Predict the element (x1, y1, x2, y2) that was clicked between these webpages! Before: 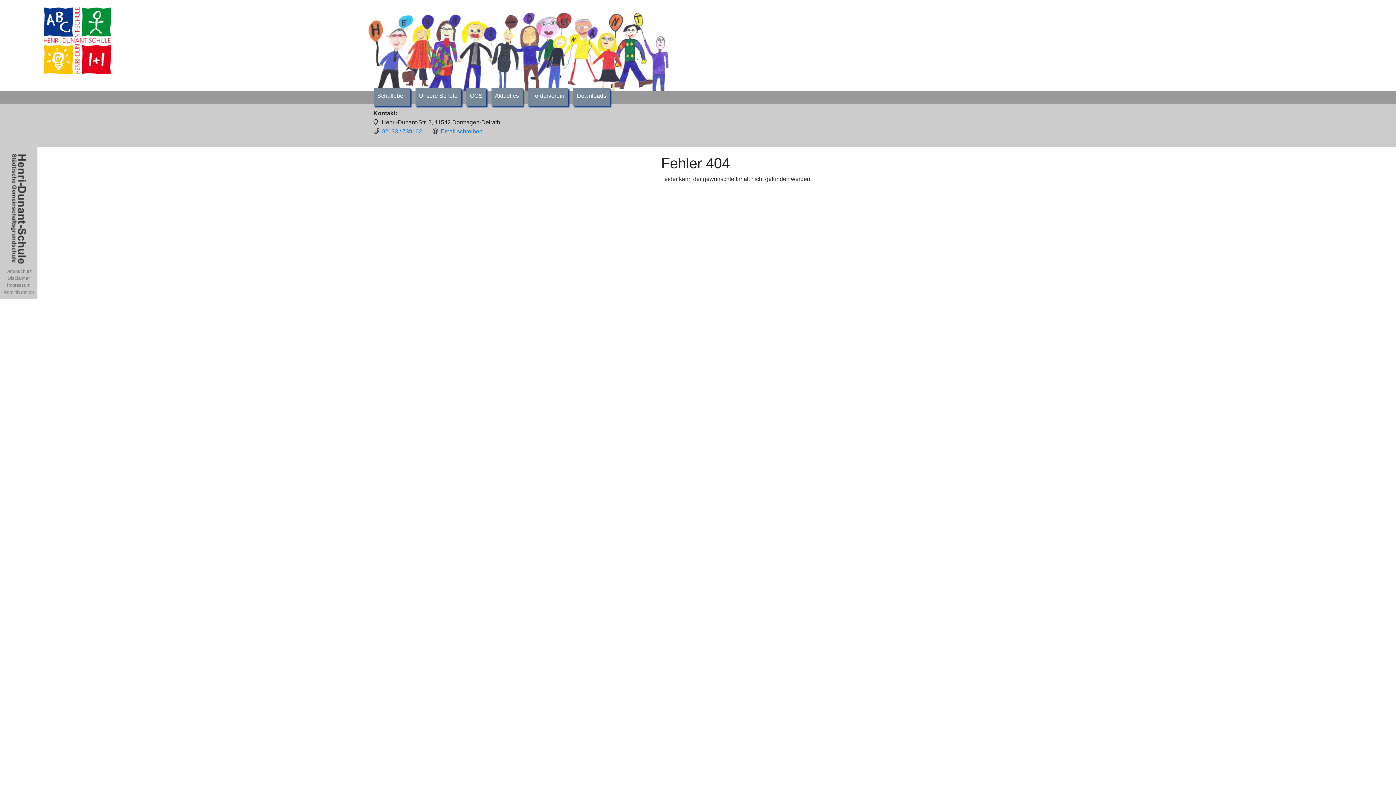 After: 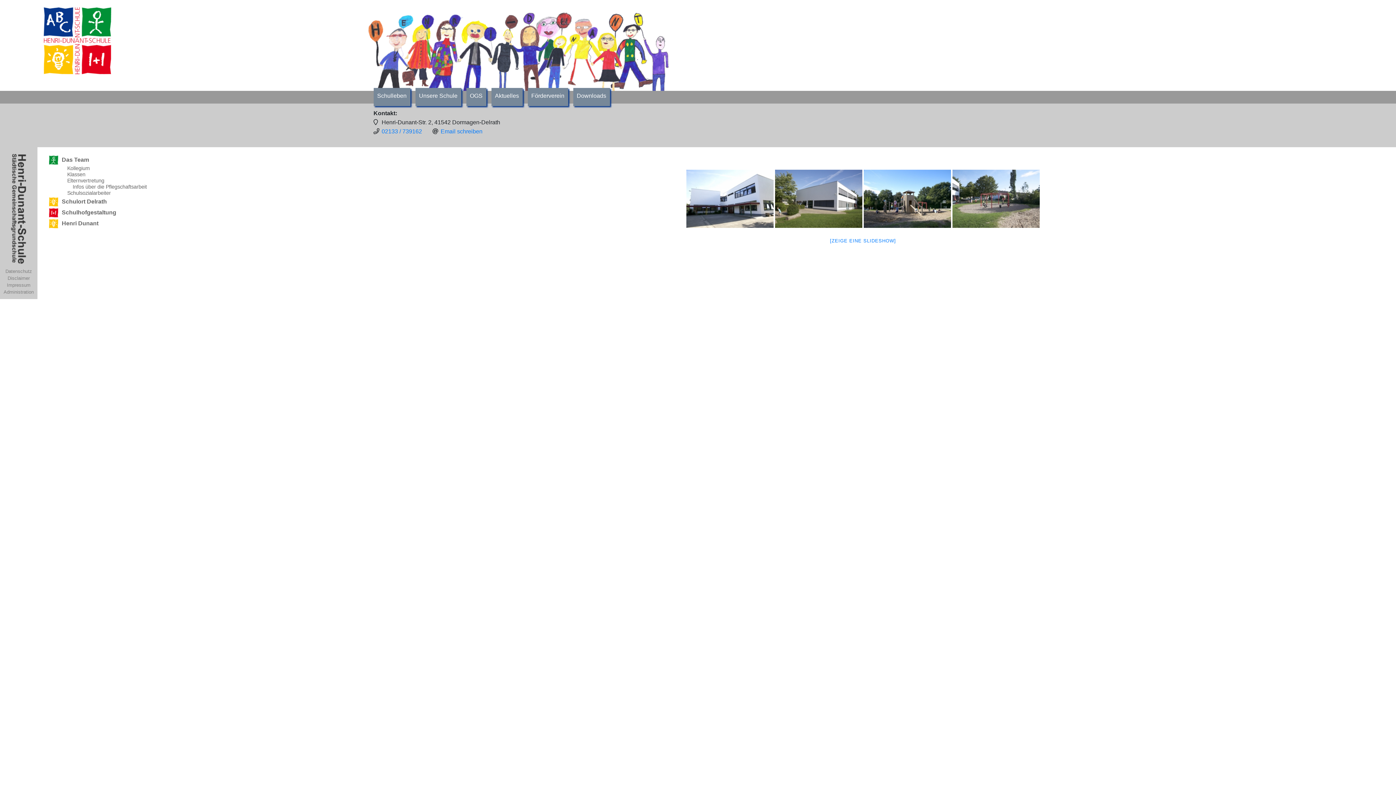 Action: bbox: (419, 92, 457, 98) label: Unsere Schule